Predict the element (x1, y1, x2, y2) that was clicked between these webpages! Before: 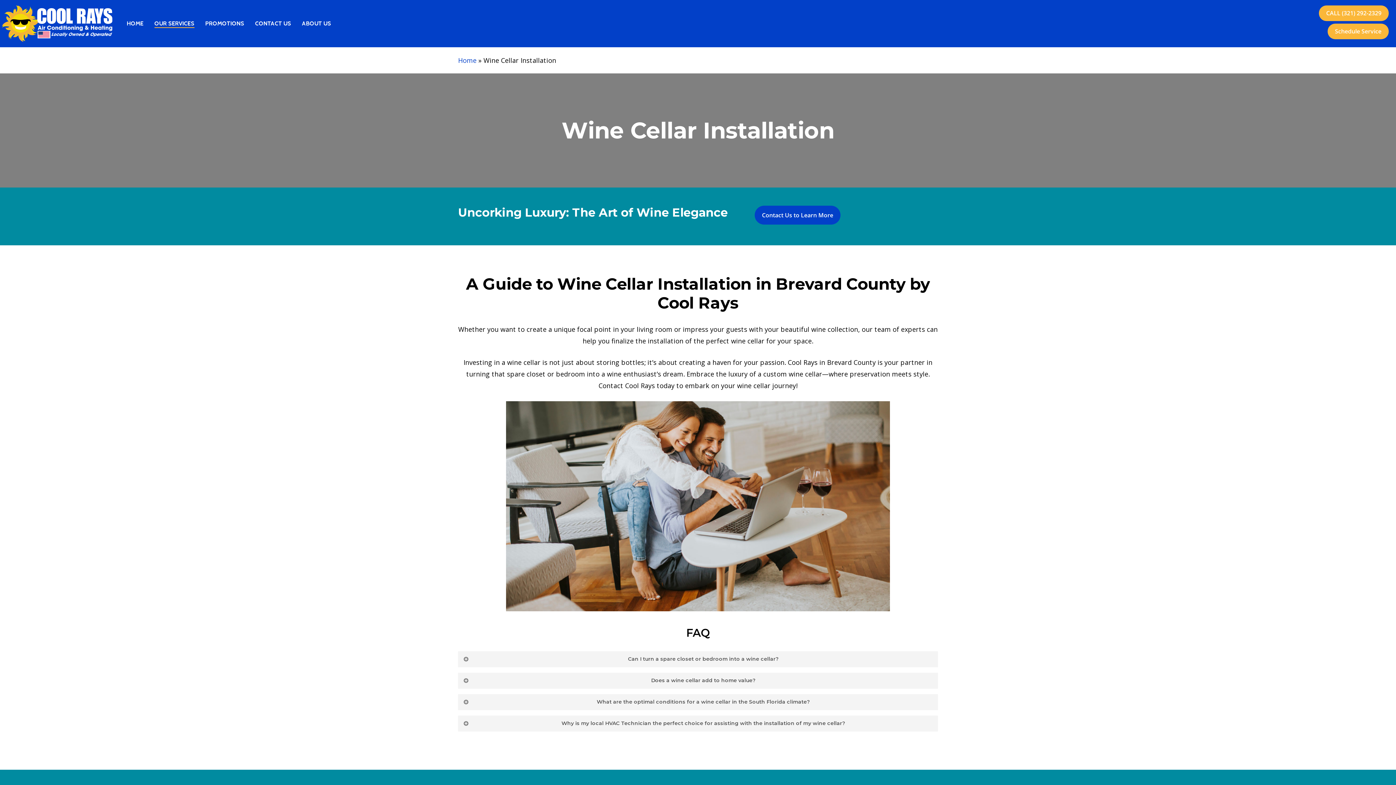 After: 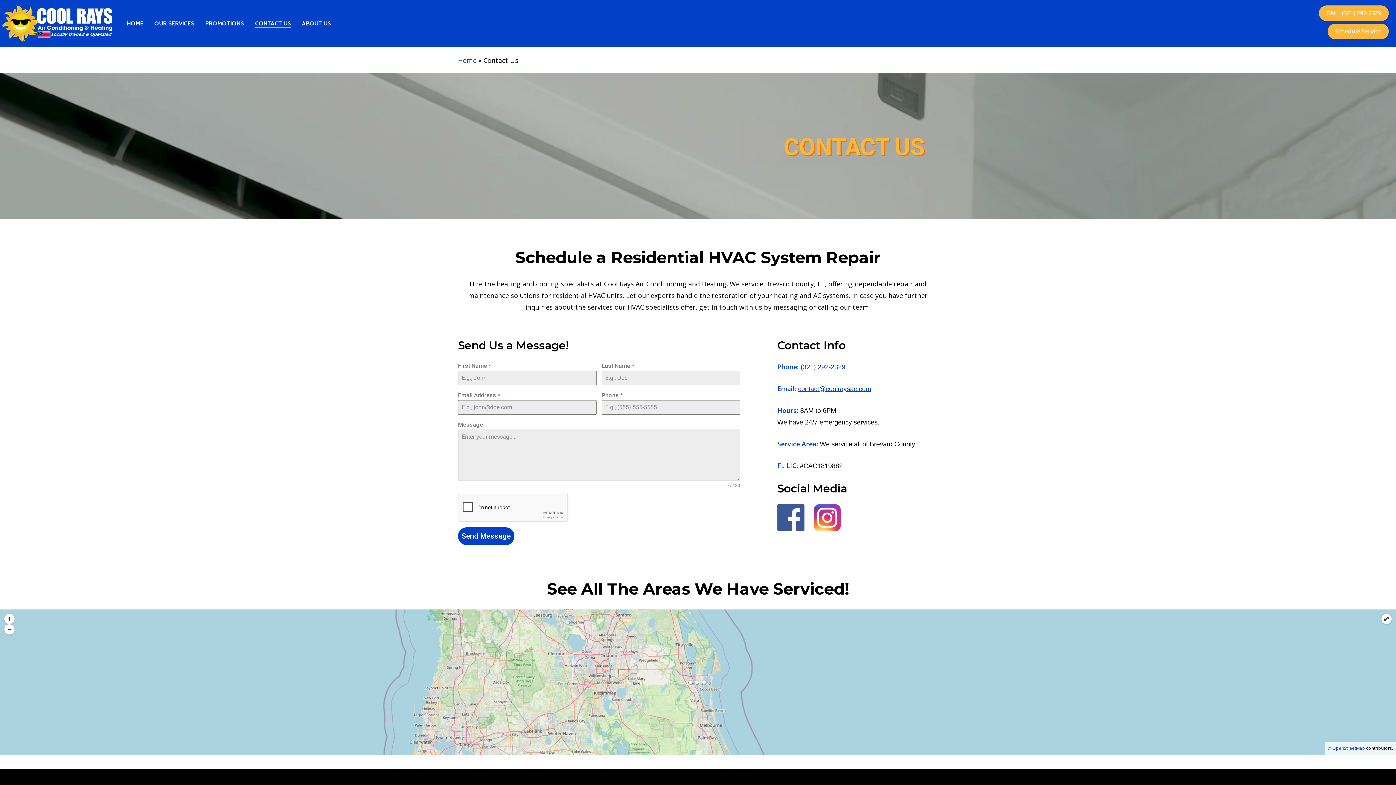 Action: label: Schedule Service bbox: (1328, 23, 1389, 39)